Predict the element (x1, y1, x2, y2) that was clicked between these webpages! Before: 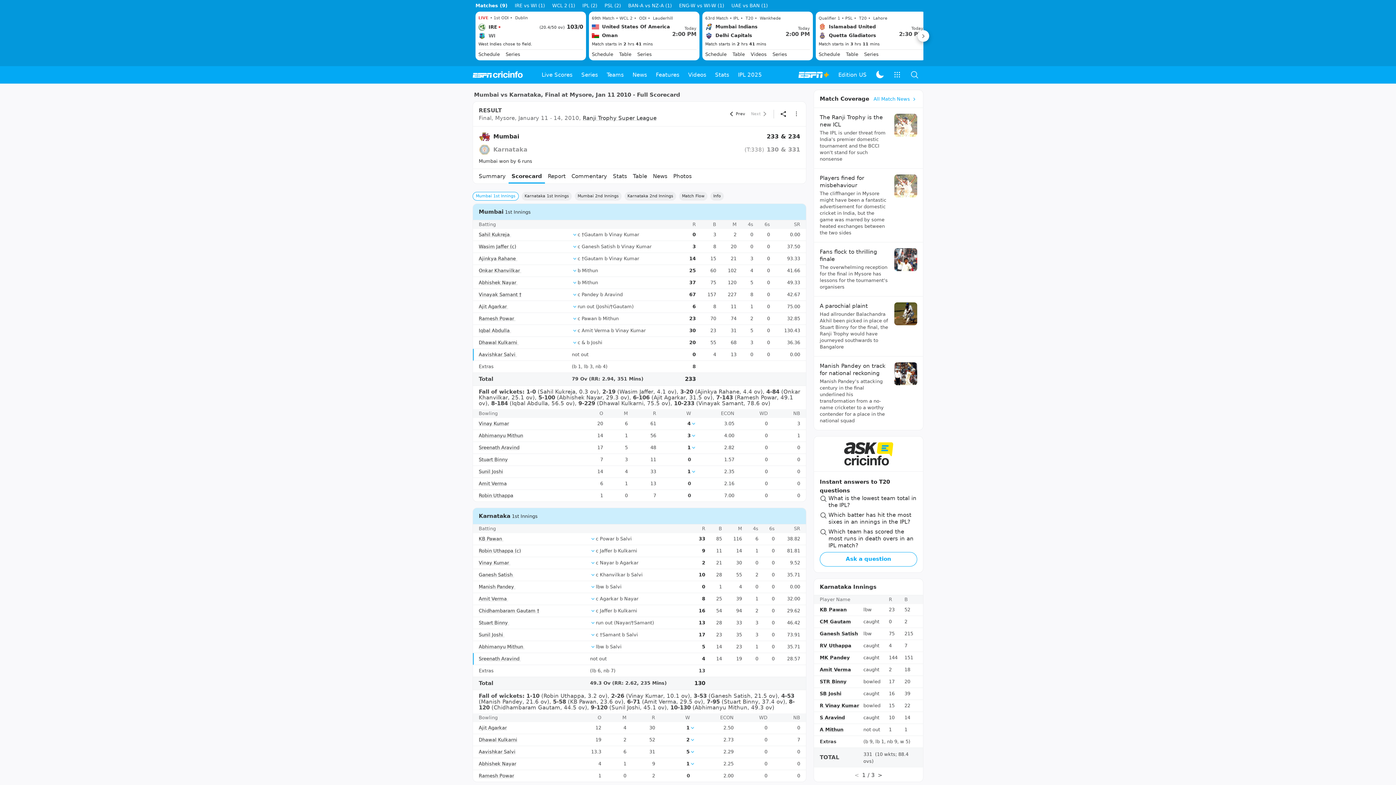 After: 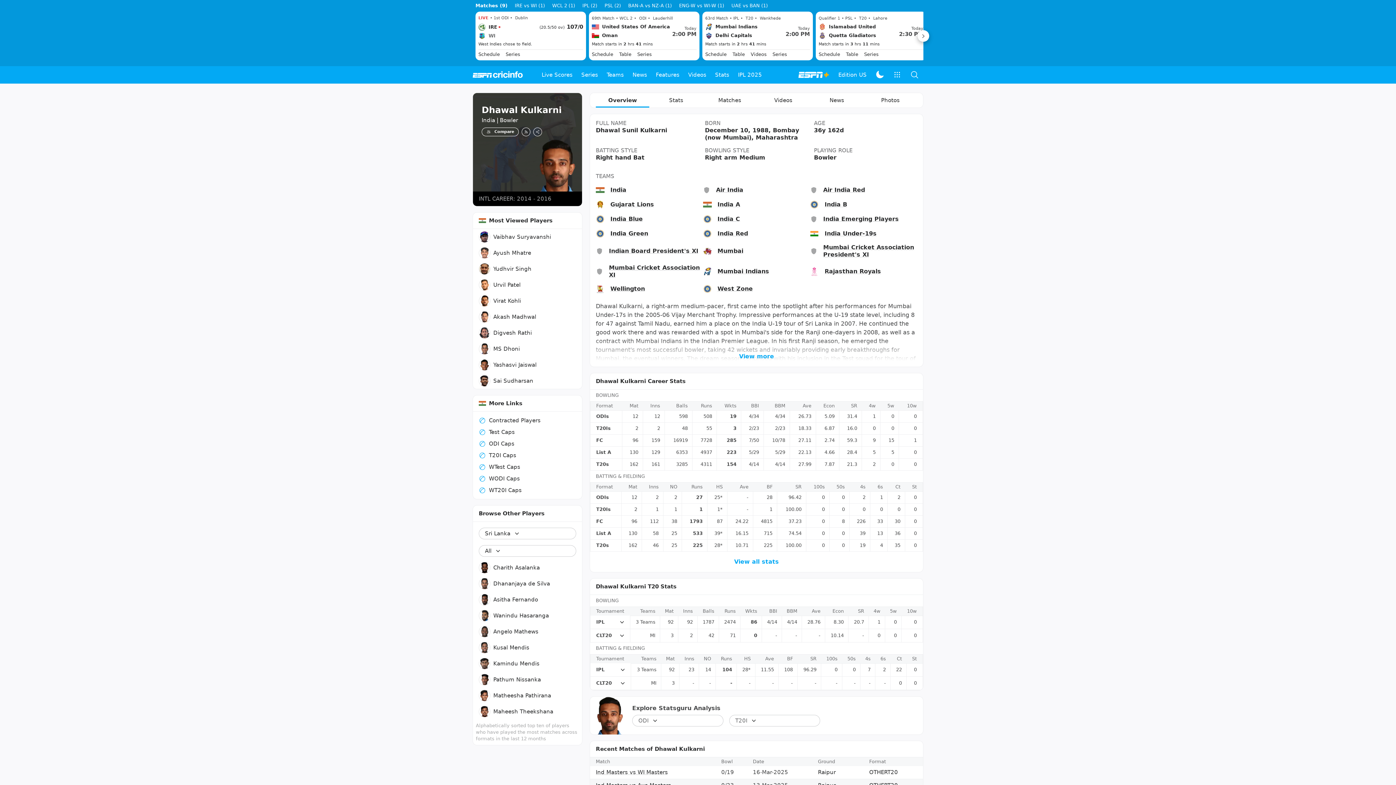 Action: label: Dhawal Kulkarni bbox: (478, 770, 517, 776)